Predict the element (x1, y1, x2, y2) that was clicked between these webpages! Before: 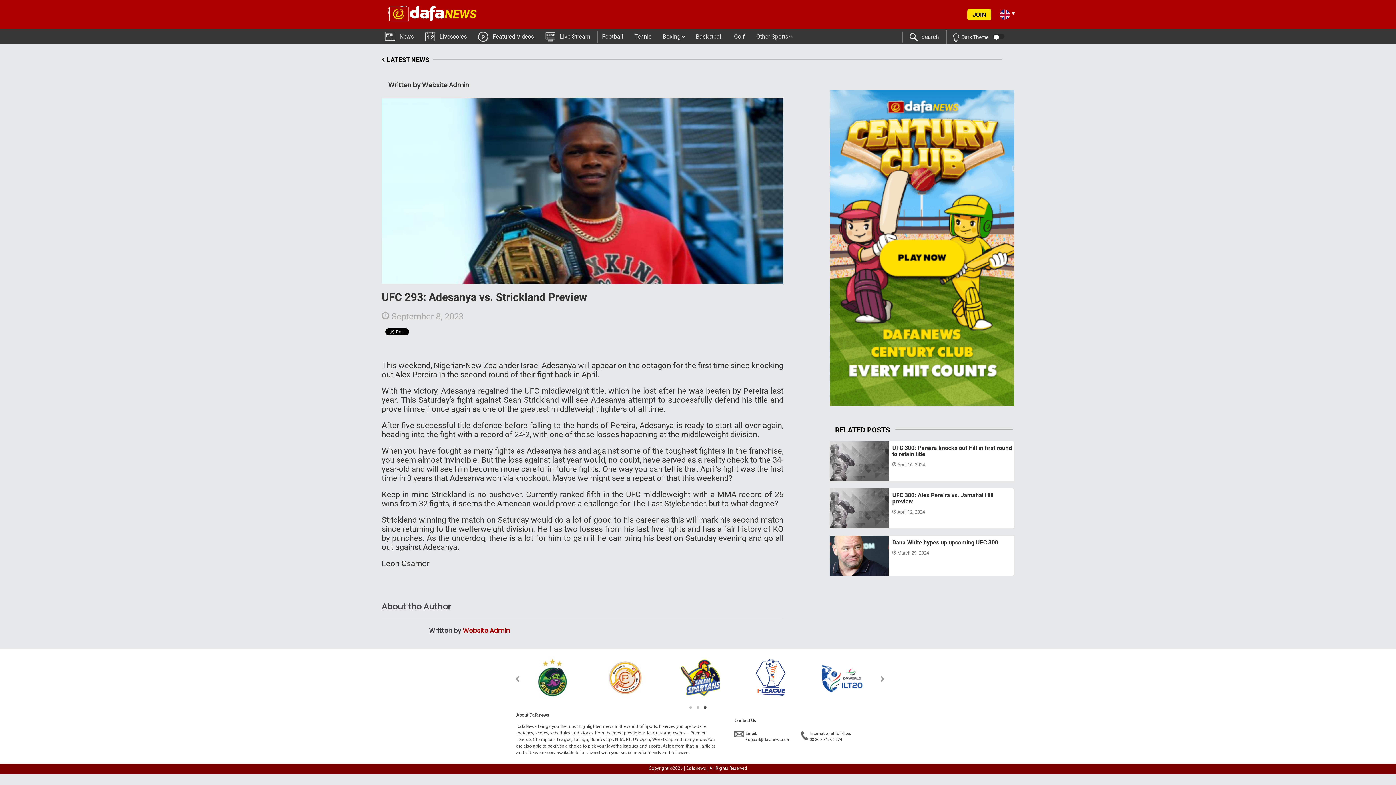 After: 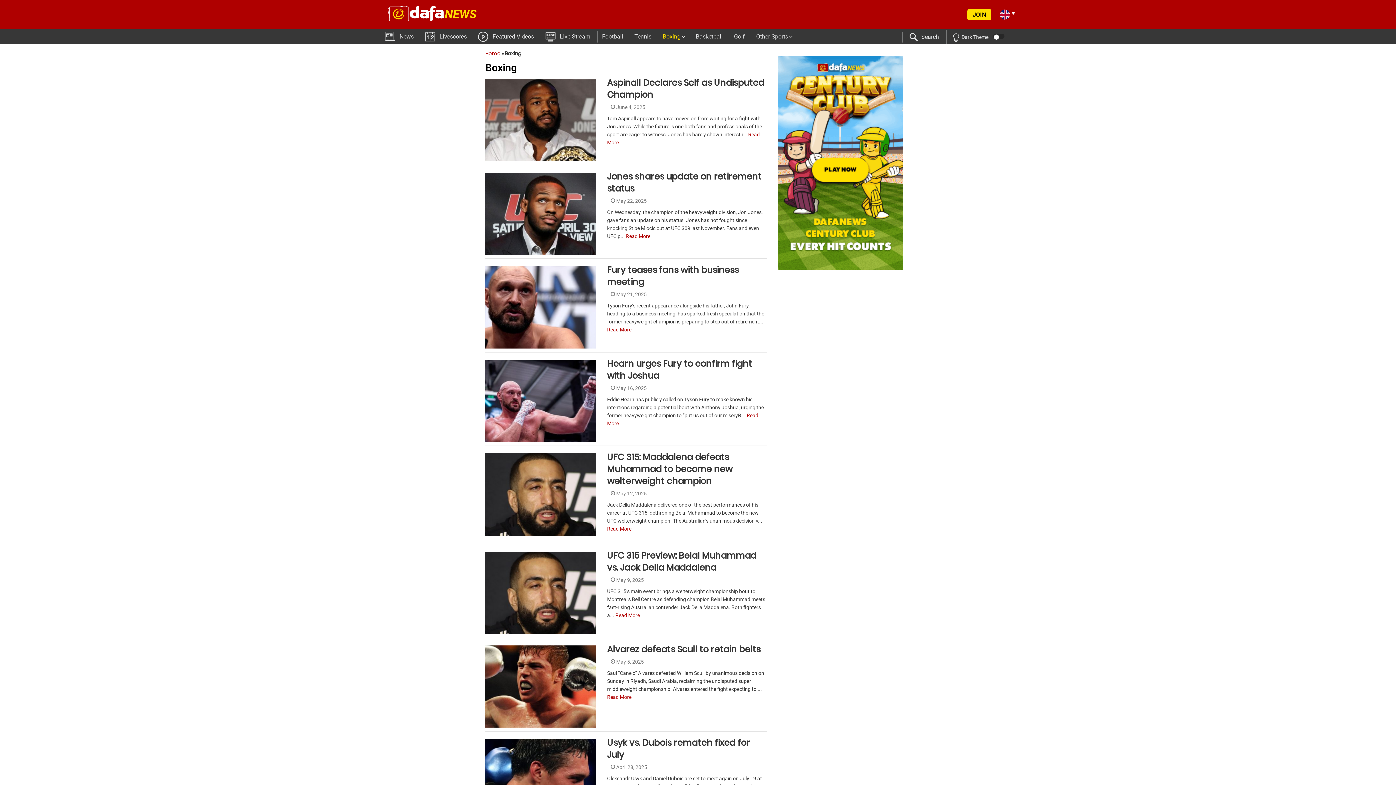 Action: bbox: (662, 30, 681, 42) label: Boxing